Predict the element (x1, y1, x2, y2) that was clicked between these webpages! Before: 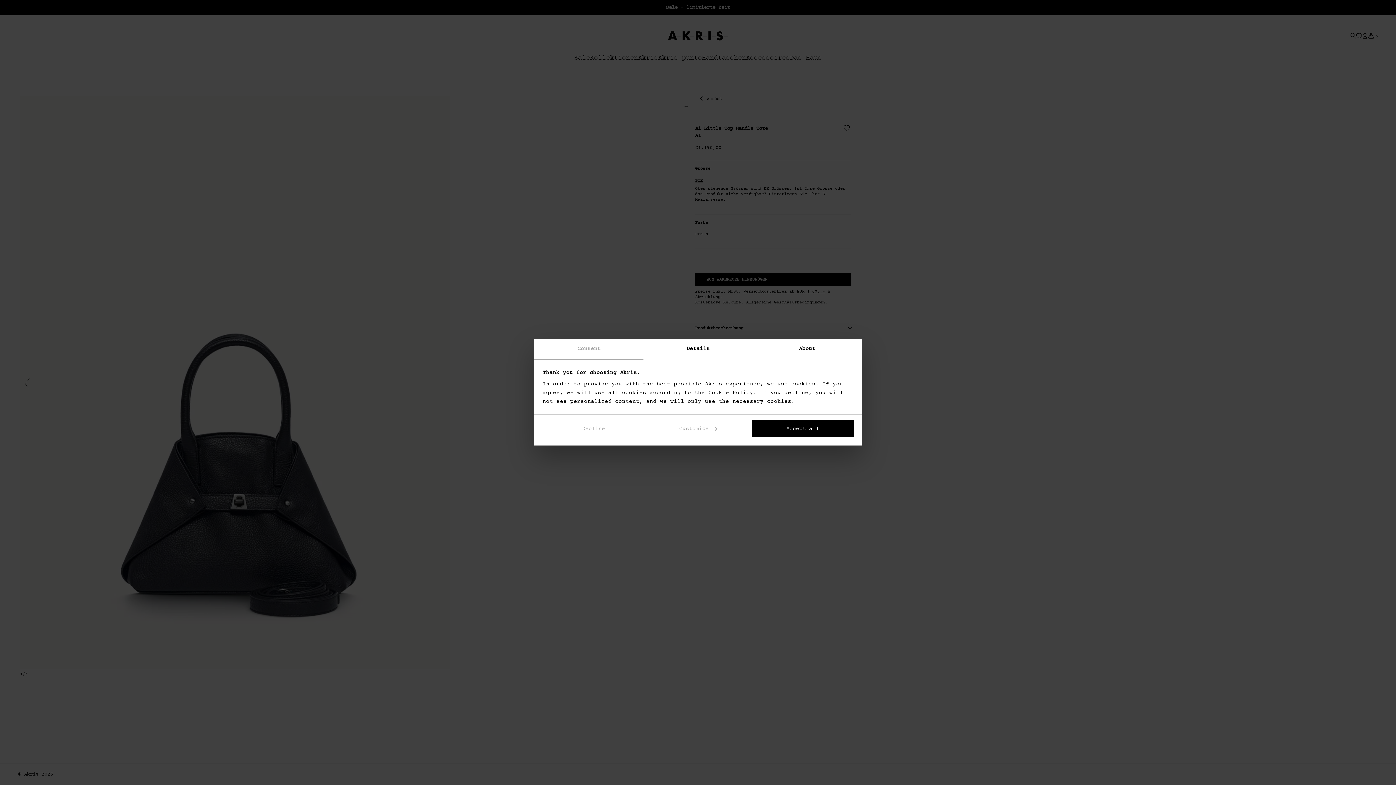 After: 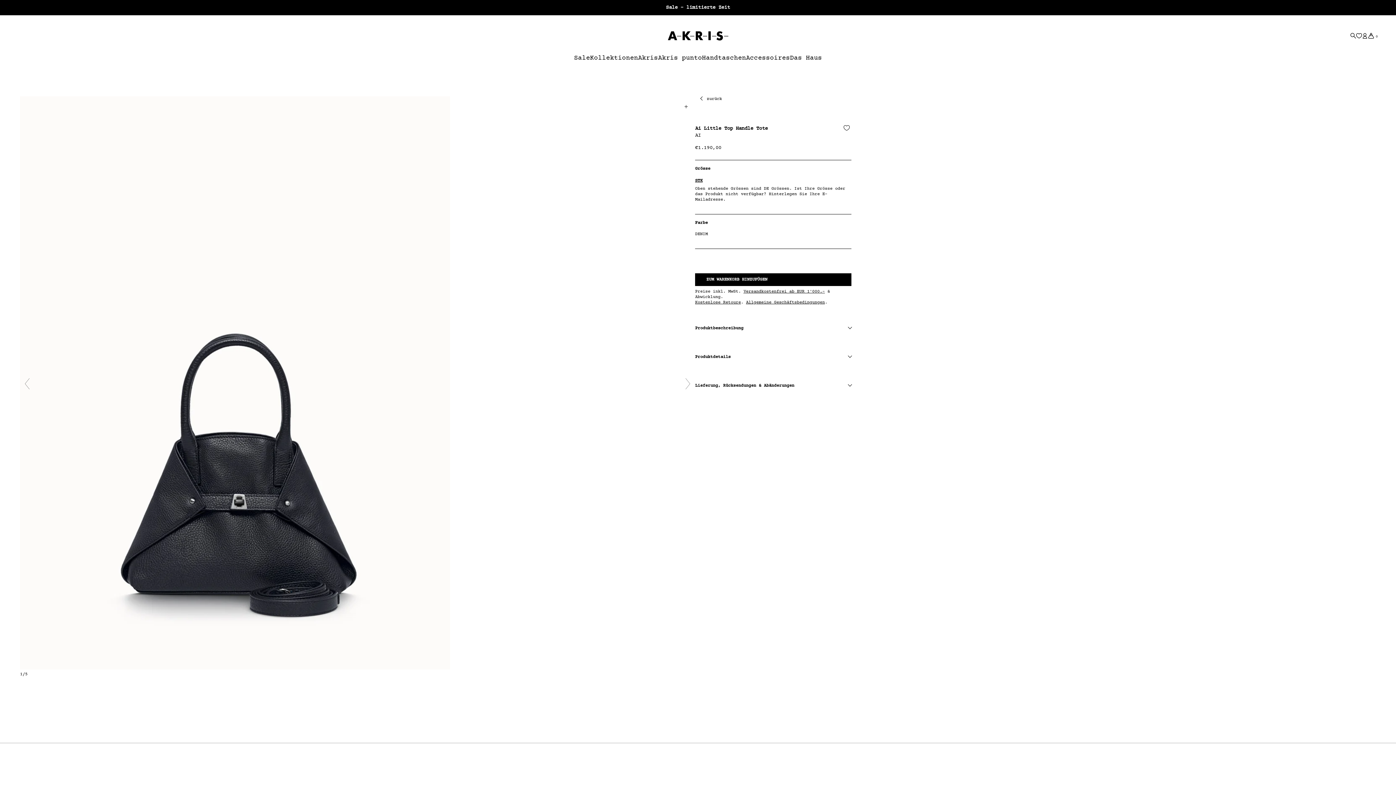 Action: bbox: (751, 420, 853, 437) label: Accept all